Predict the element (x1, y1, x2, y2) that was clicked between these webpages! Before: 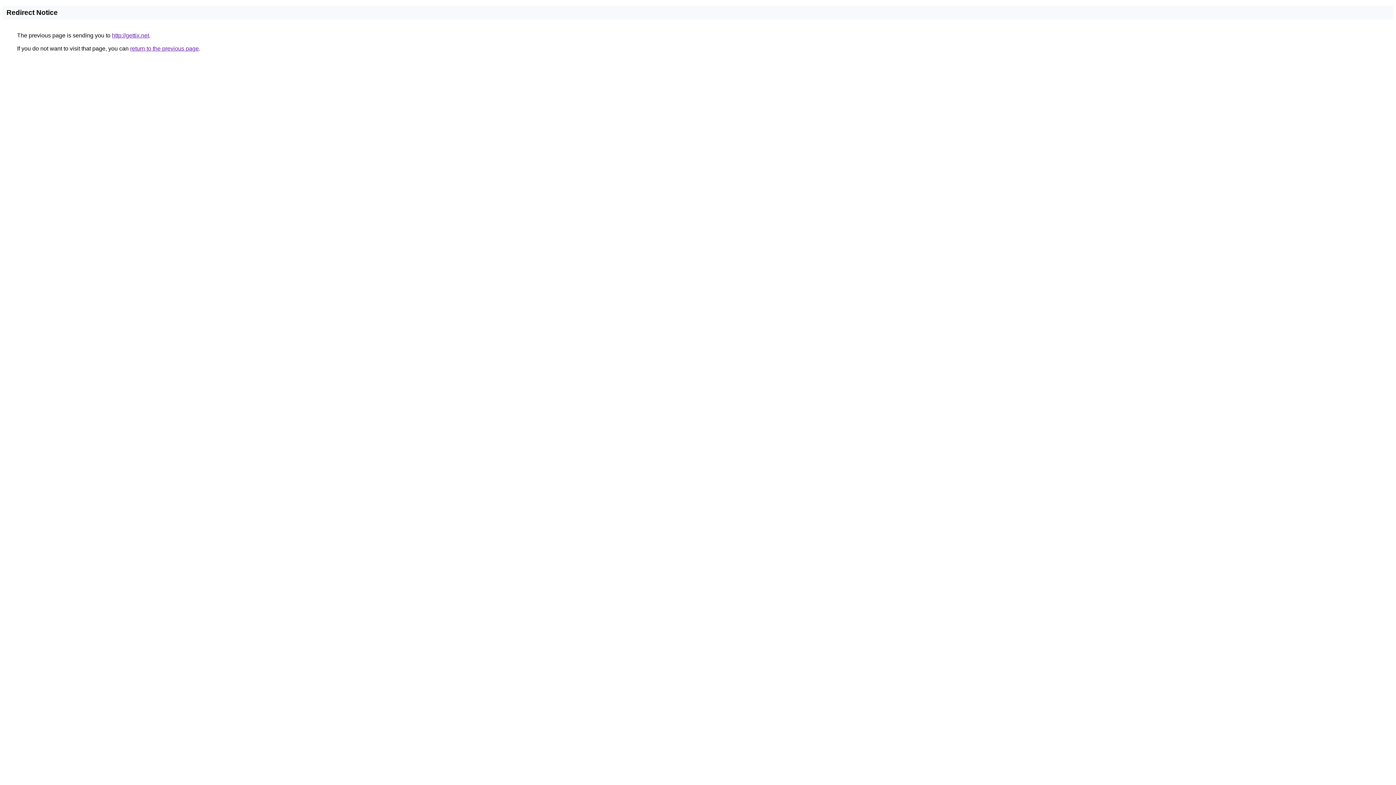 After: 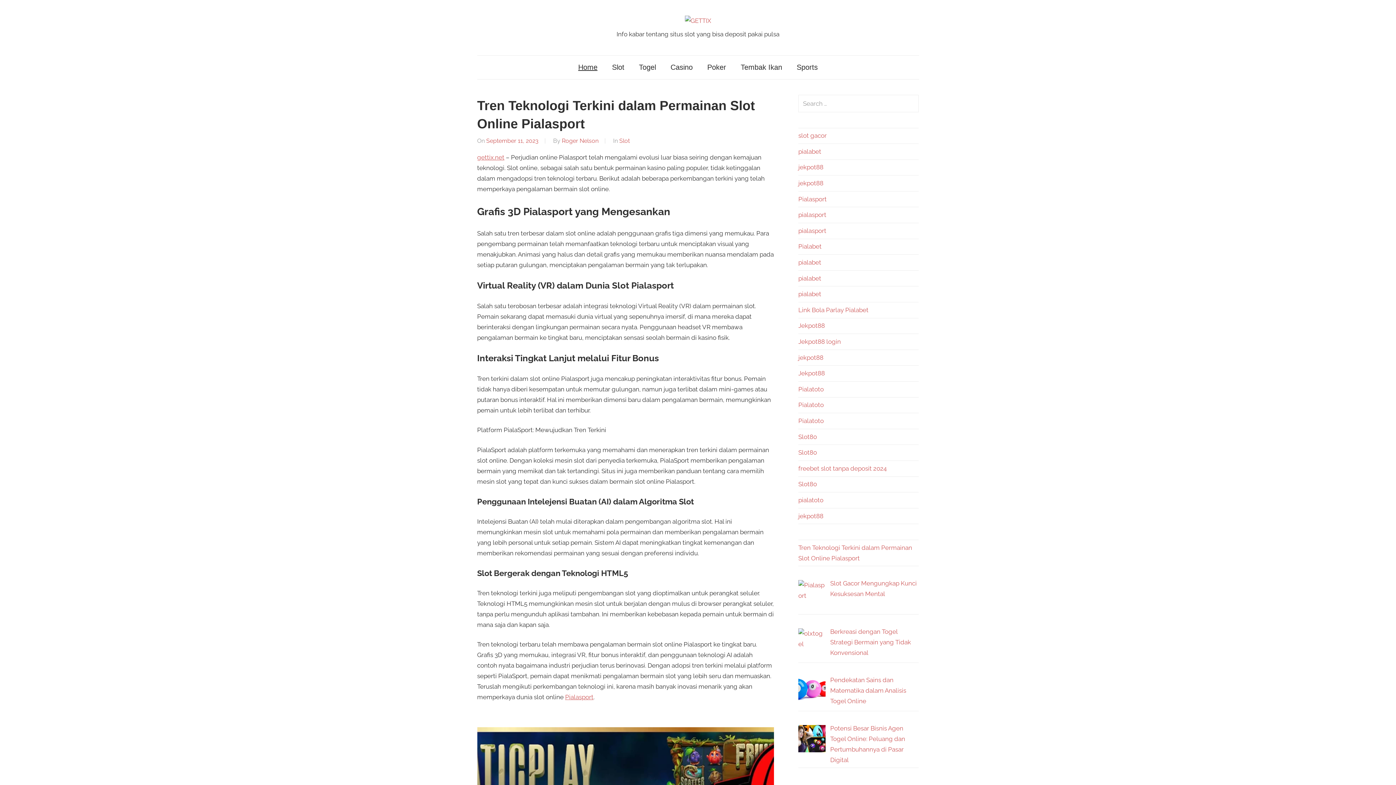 Action: bbox: (112, 32, 149, 38) label: http://gettix.net